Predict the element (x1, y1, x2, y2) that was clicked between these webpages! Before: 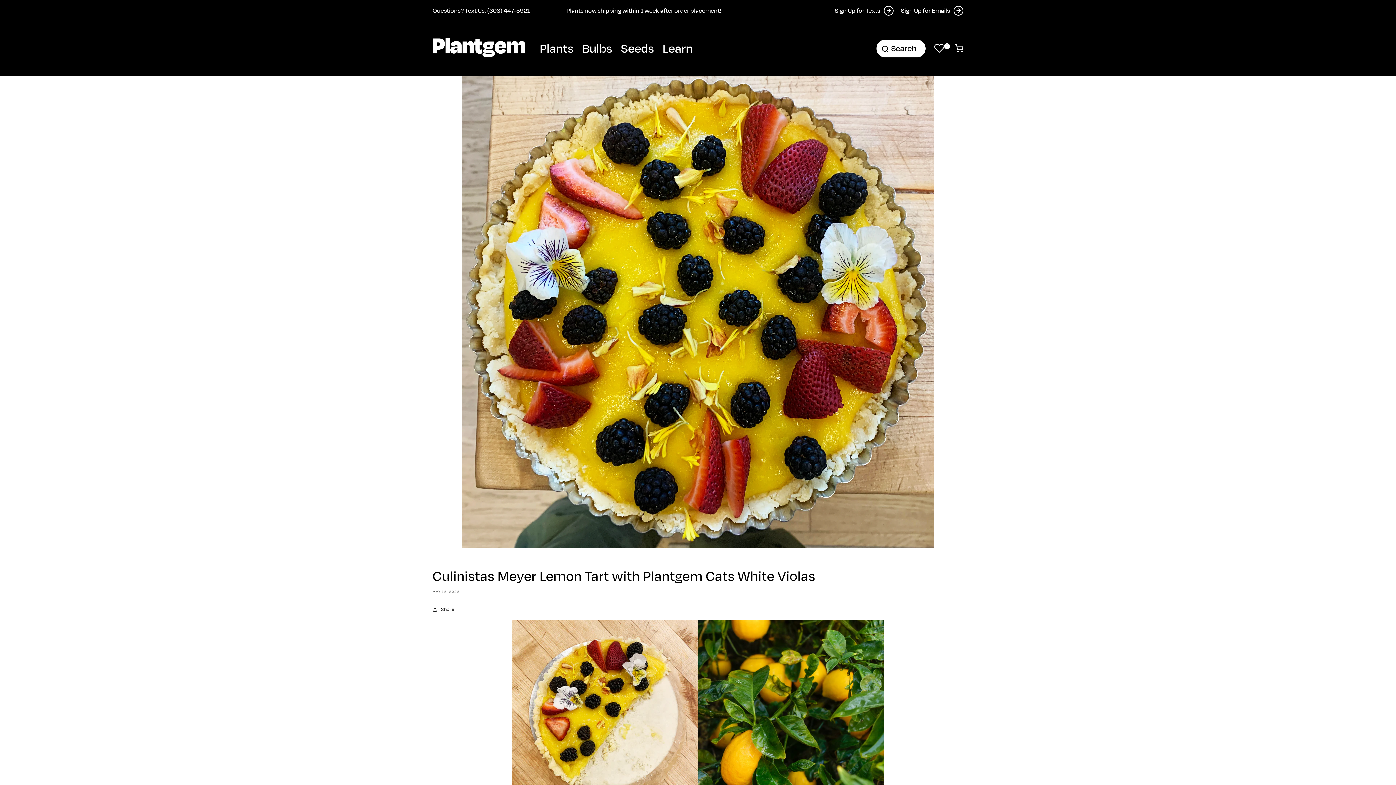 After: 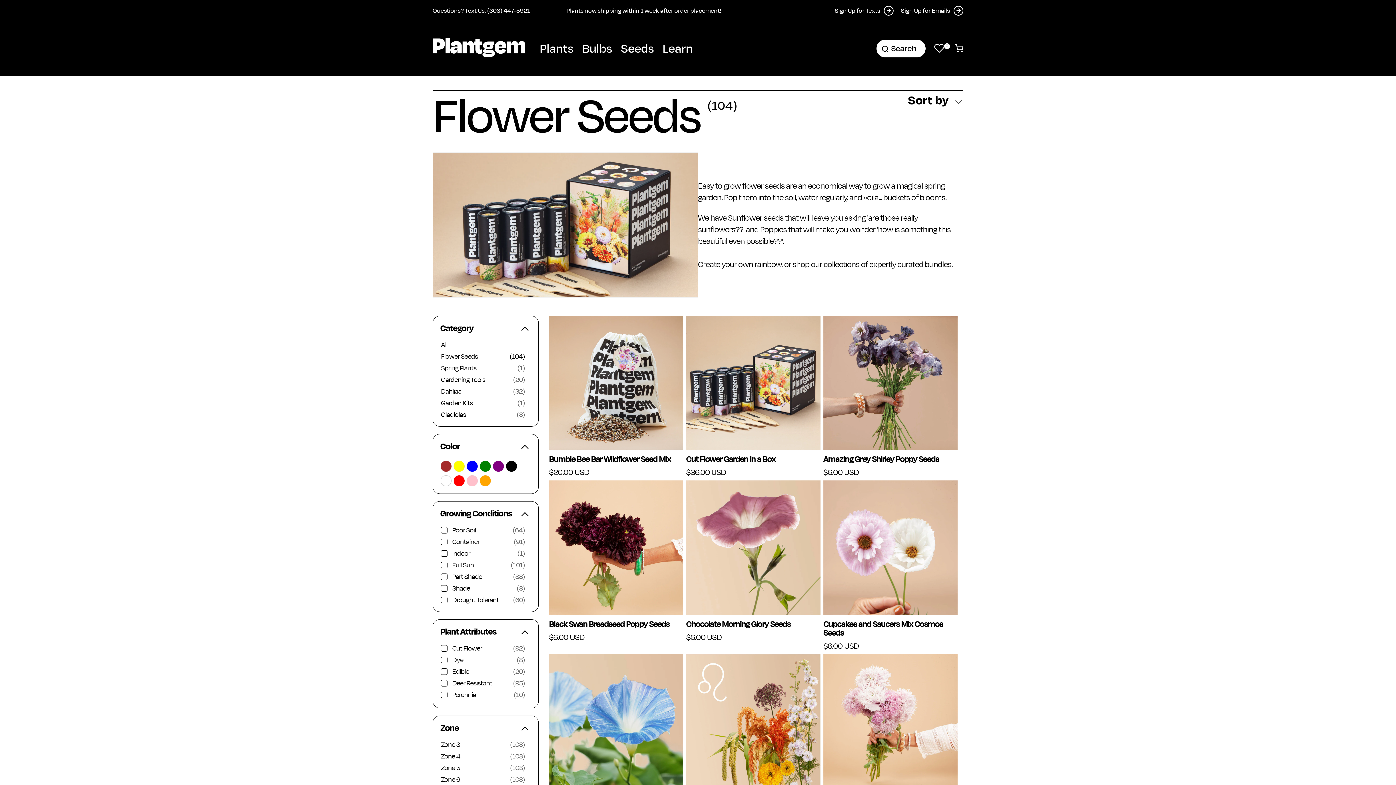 Action: bbox: (616, 35, 658, 61) label: Seeds